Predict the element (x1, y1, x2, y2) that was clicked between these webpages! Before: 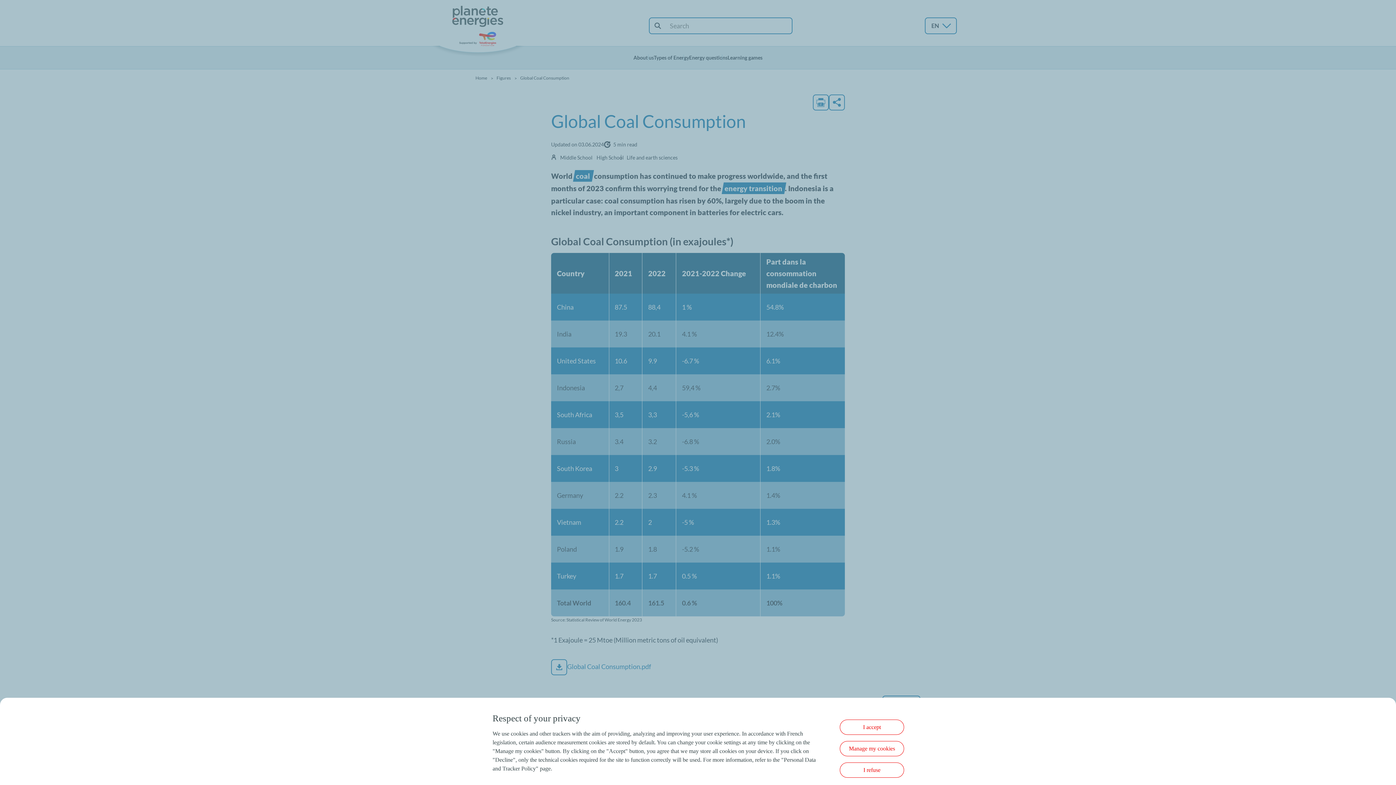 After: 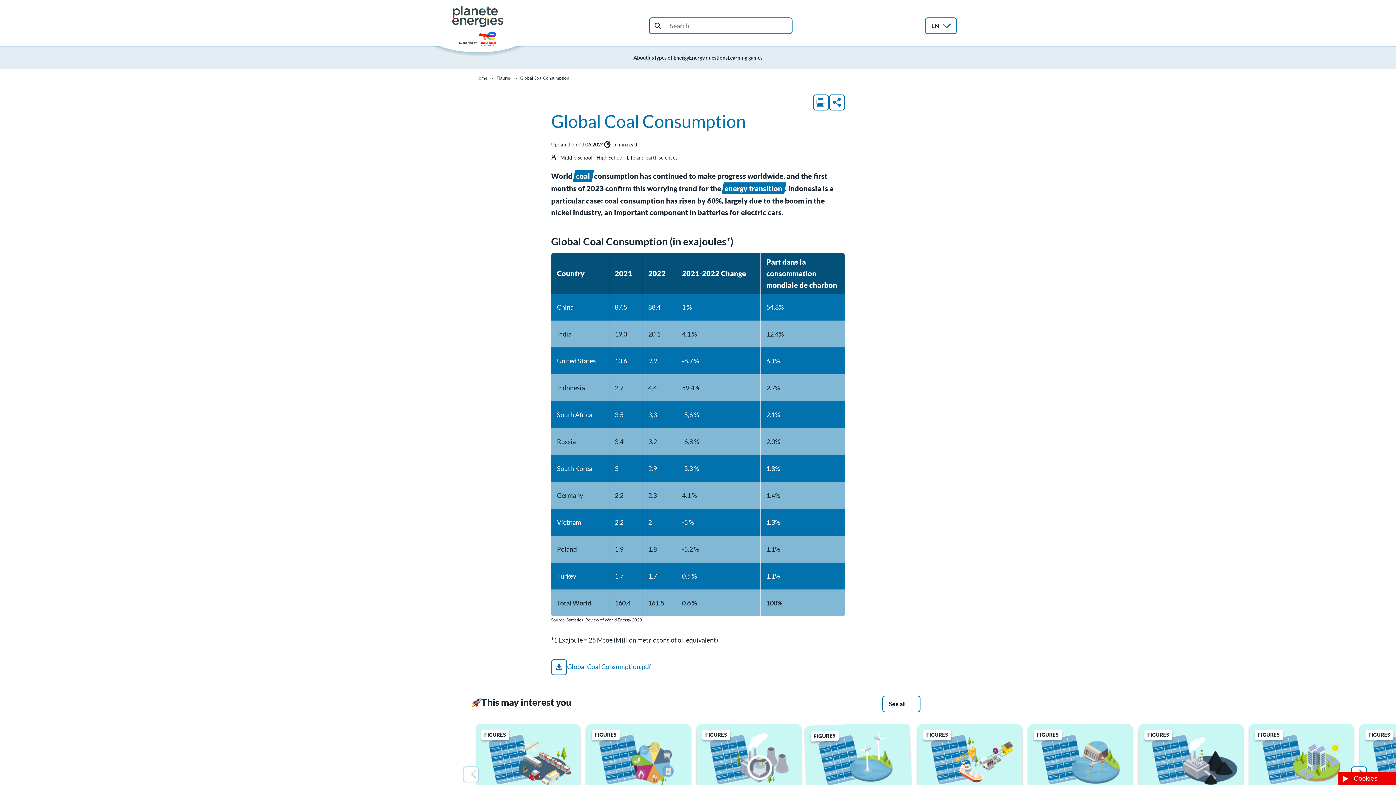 Action: bbox: (840, 720, 904, 735) label: I accept